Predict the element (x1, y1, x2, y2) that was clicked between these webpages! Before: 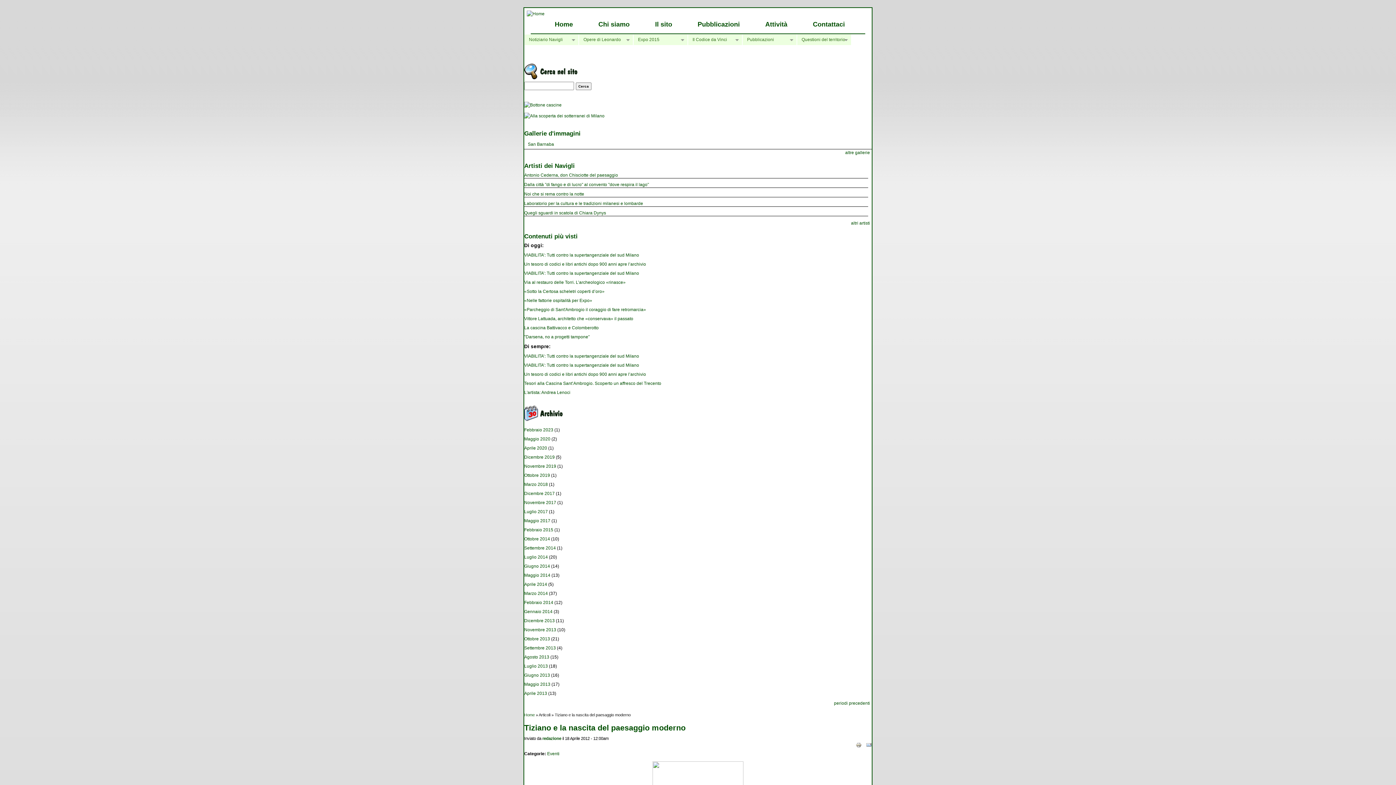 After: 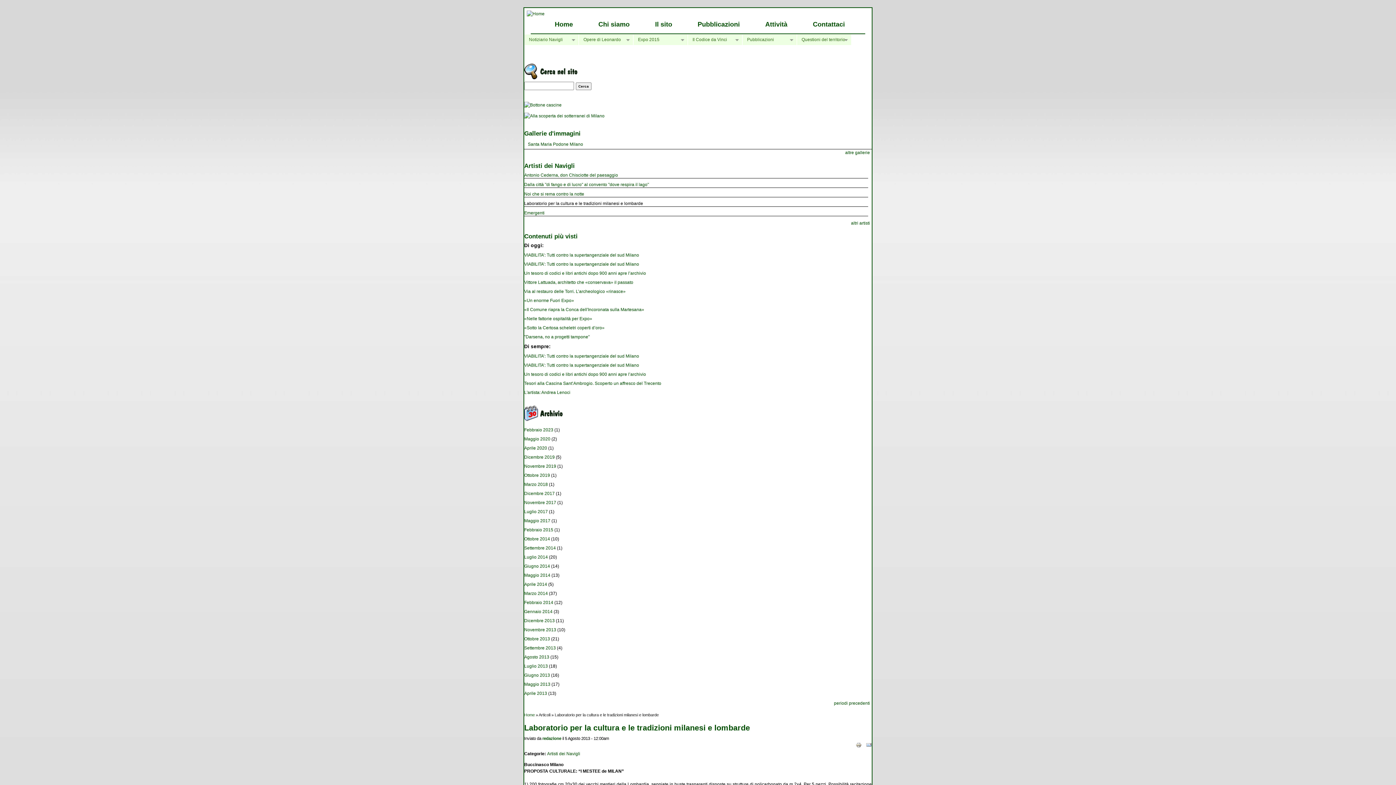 Action: bbox: (524, 200, 643, 206) label: Laboratorio per la cultura e le tradizioni milanesi e lombarde